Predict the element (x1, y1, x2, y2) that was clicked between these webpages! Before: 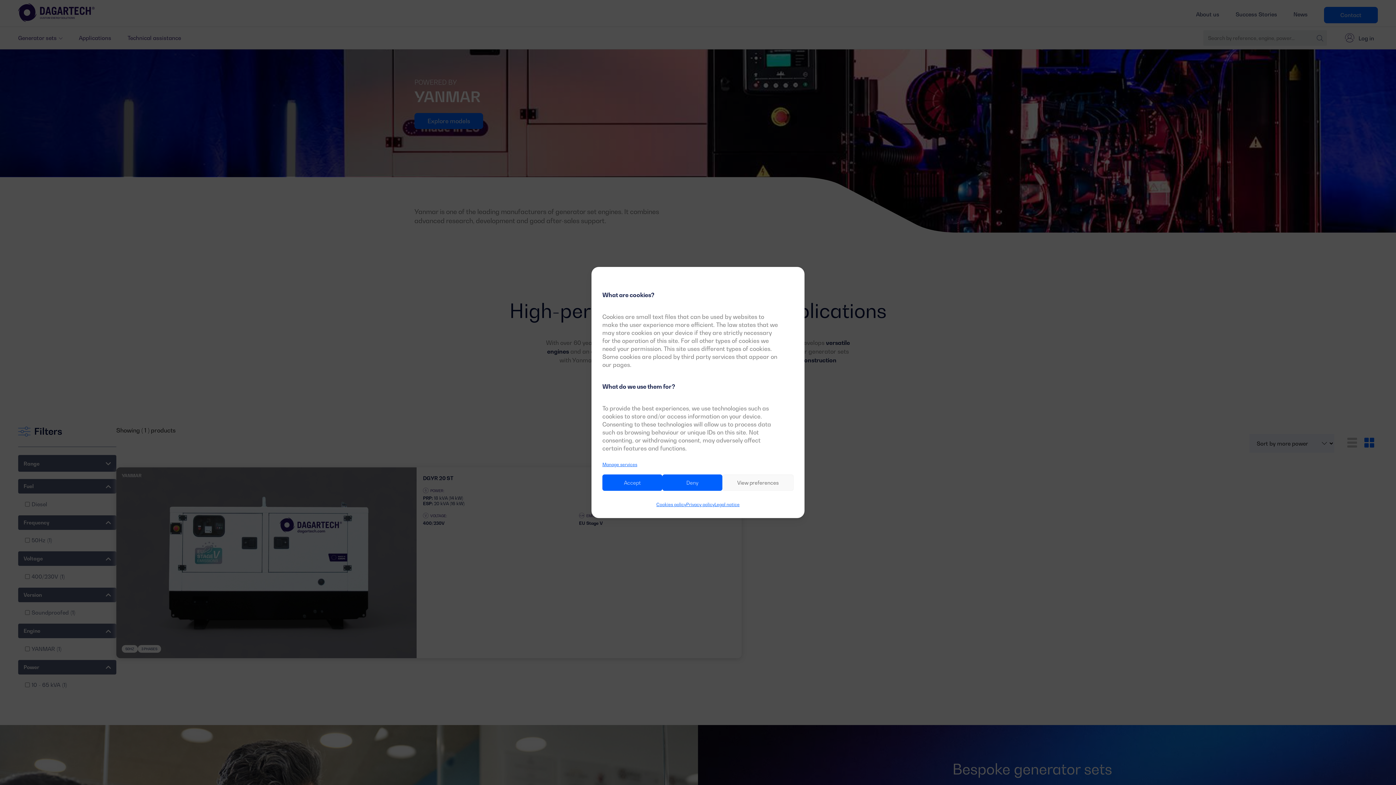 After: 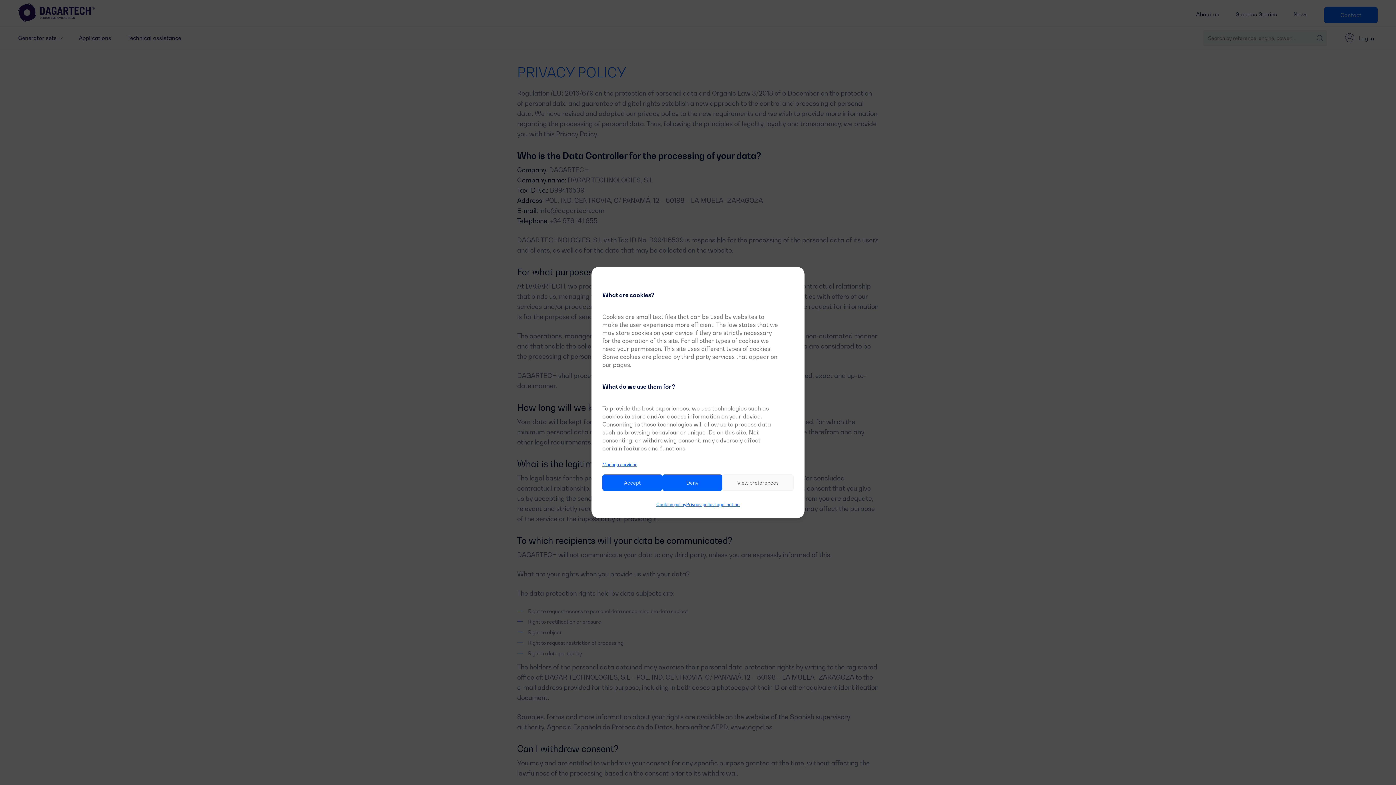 Action: bbox: (686, 502, 714, 507) label: Privacy policy